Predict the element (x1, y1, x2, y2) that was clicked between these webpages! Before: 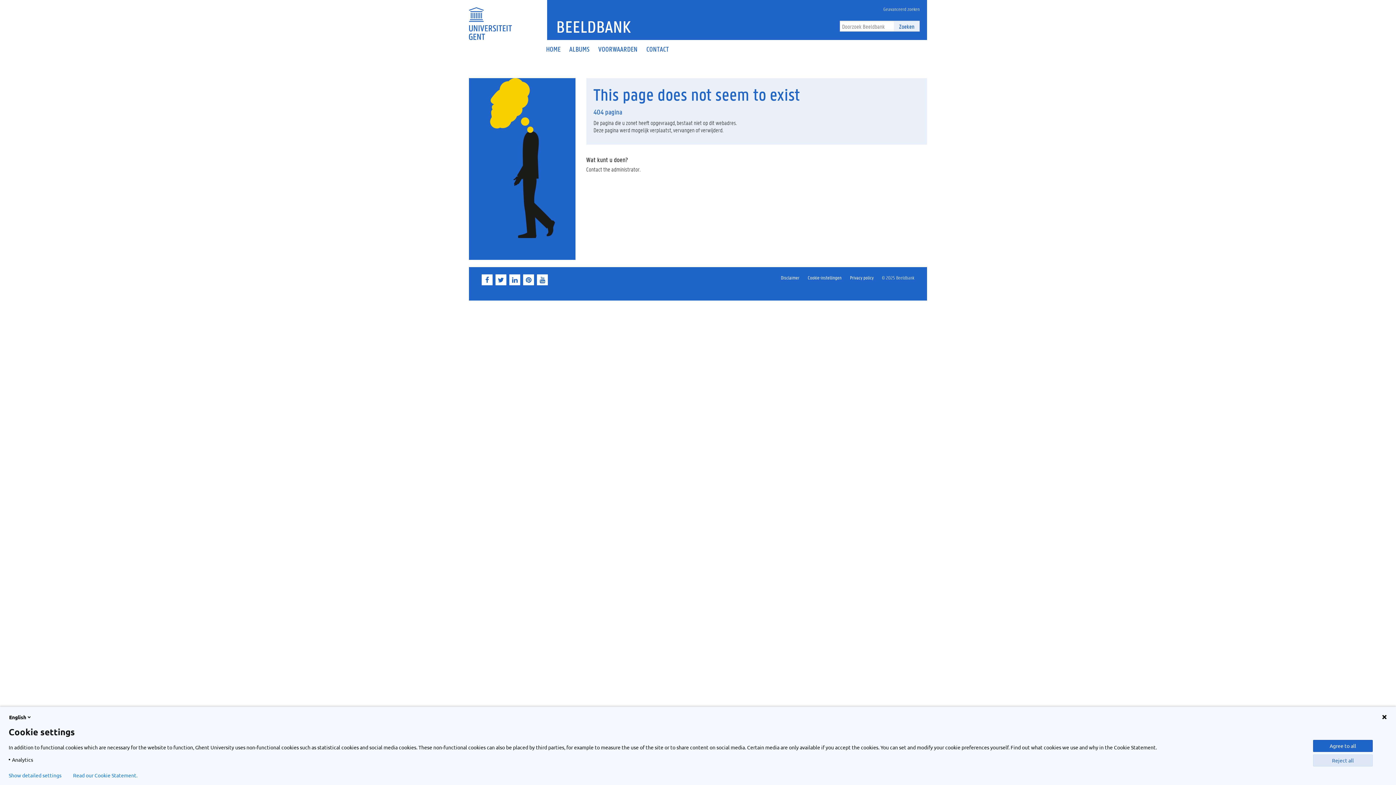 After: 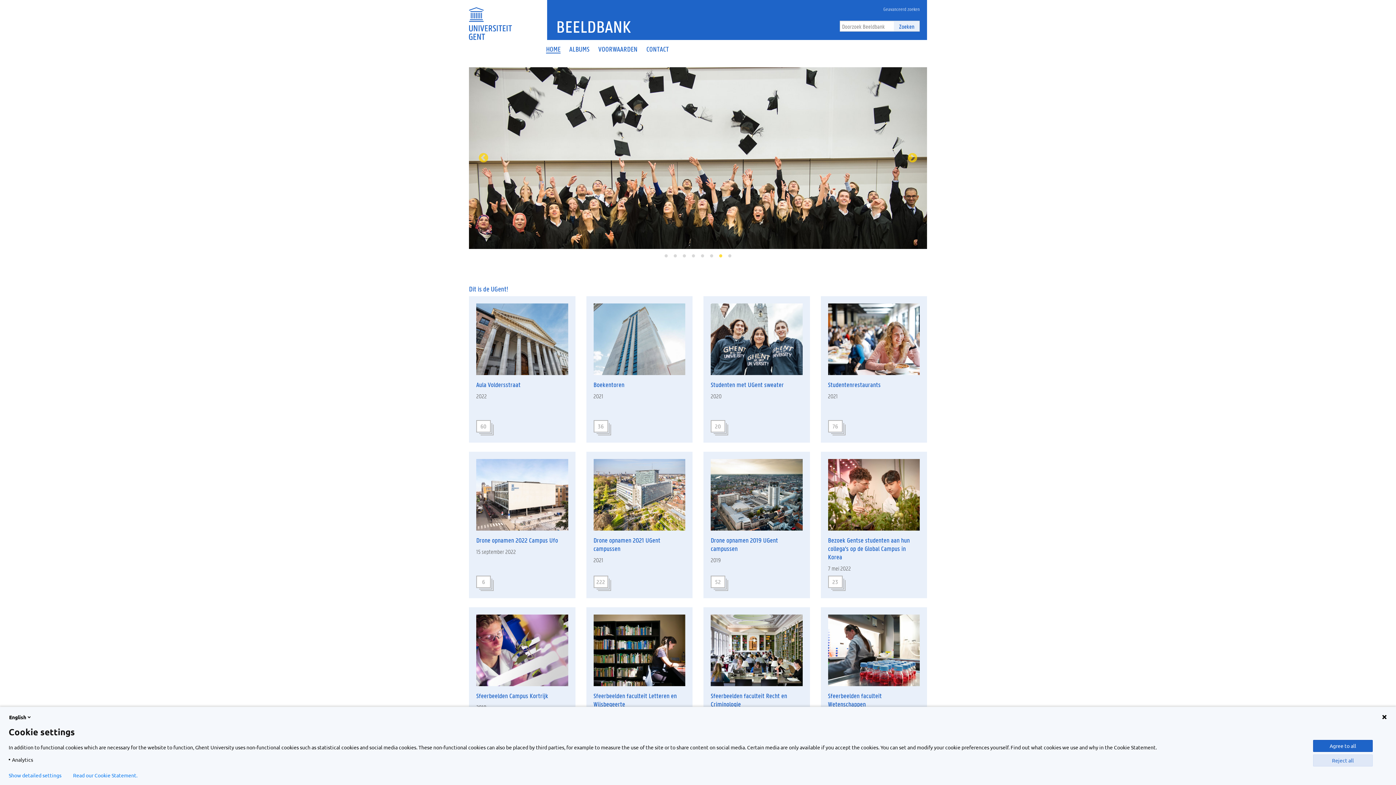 Action: bbox: (541, 40, 565, 58) label: HOME